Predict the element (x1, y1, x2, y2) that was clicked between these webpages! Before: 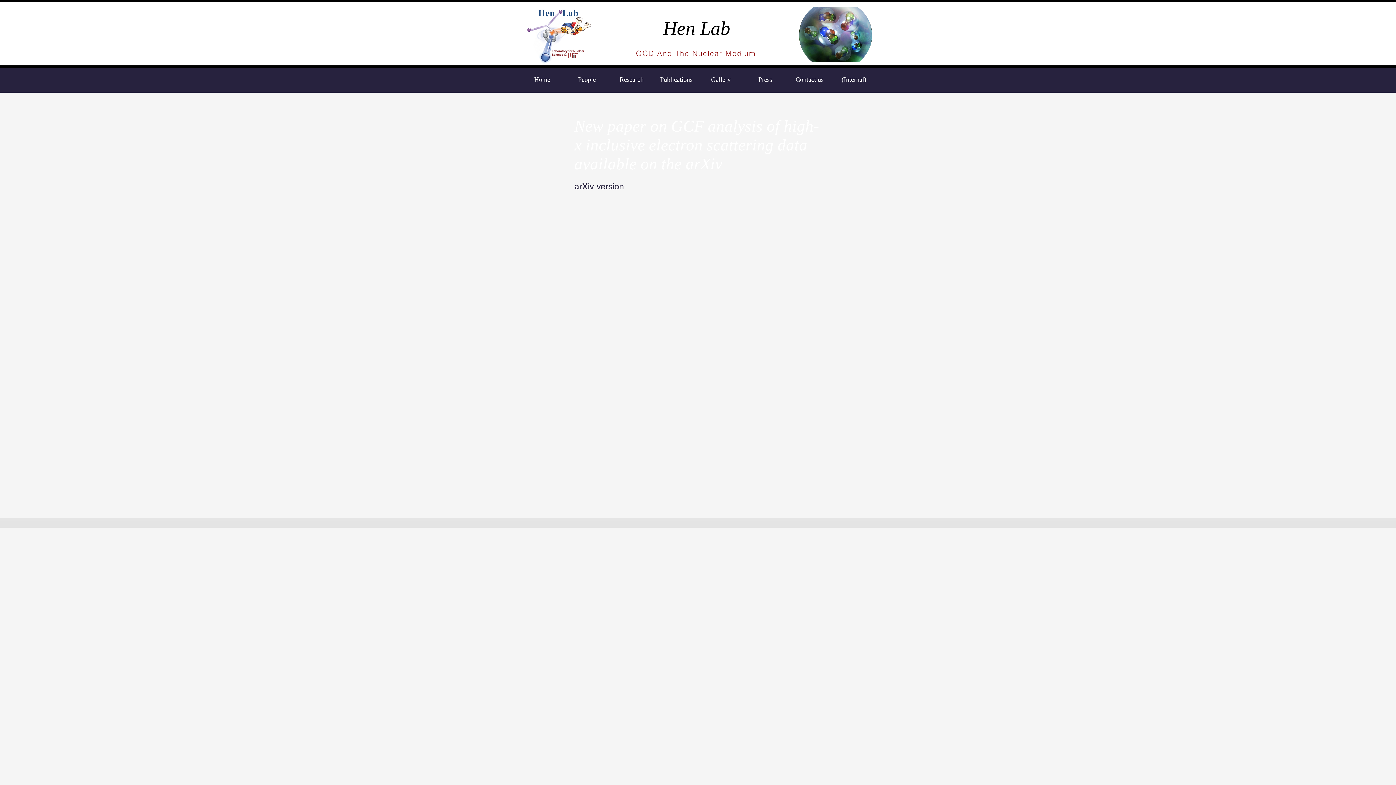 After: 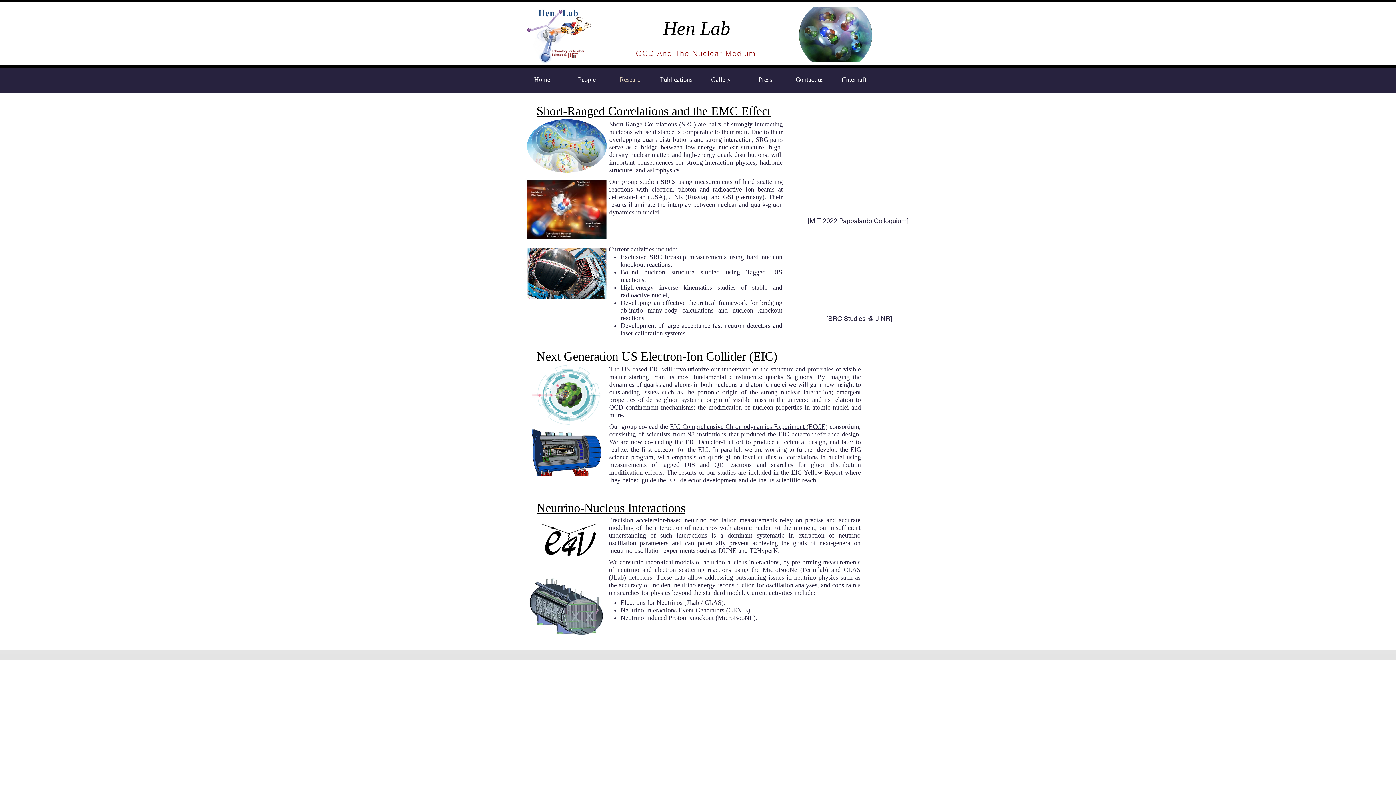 Action: bbox: (609, 73, 654, 85) label: Research